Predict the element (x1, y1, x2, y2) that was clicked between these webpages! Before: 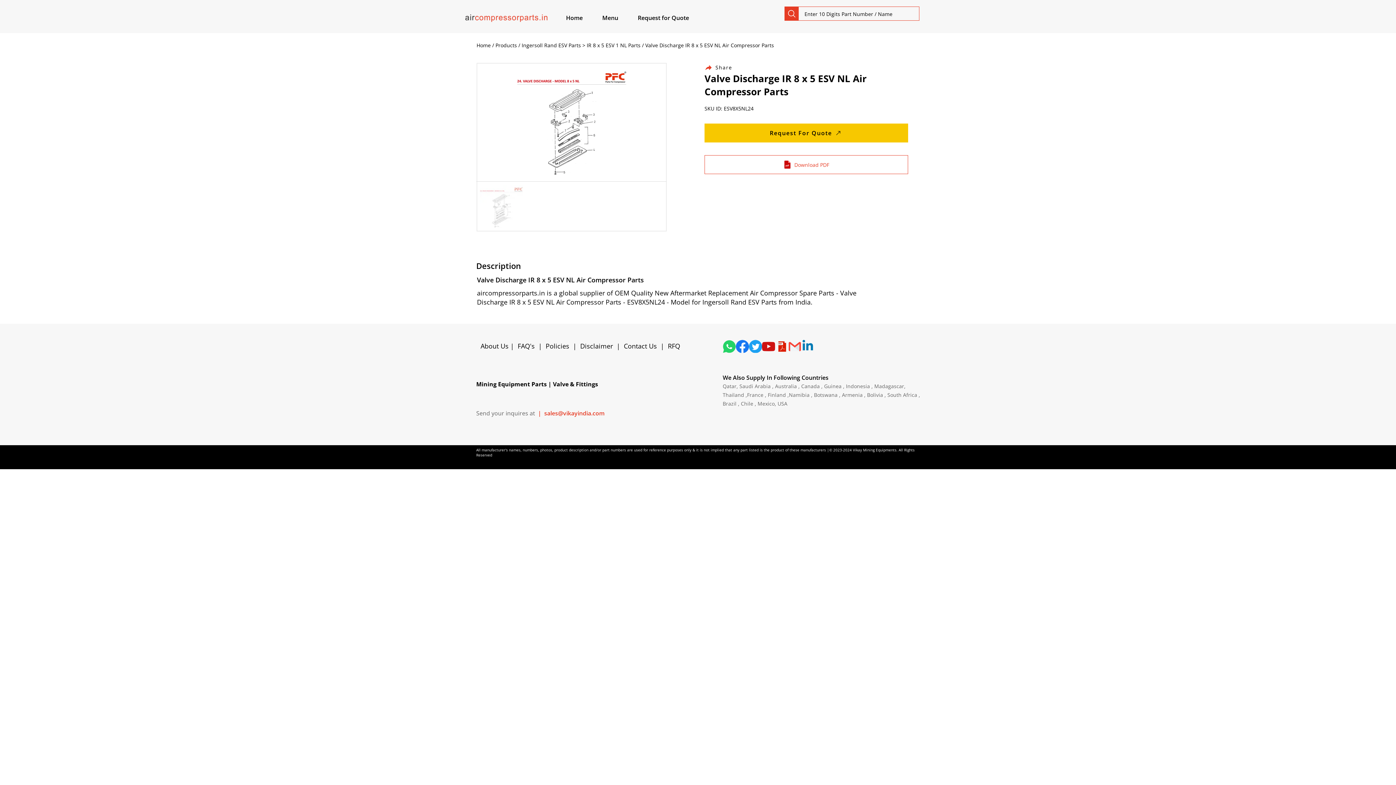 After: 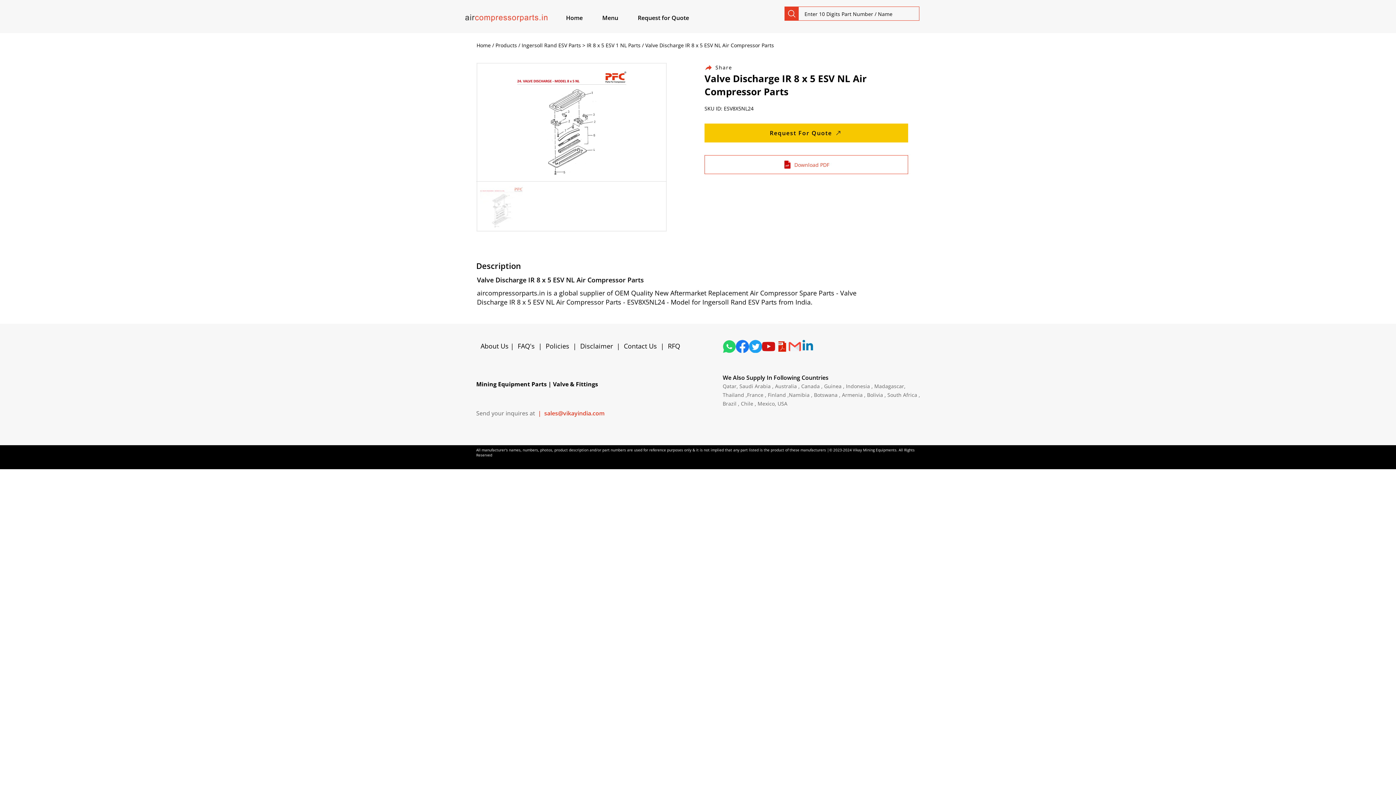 Action: label: 1298778_youtube_play_video_icon bbox: (762, 340, 775, 353)